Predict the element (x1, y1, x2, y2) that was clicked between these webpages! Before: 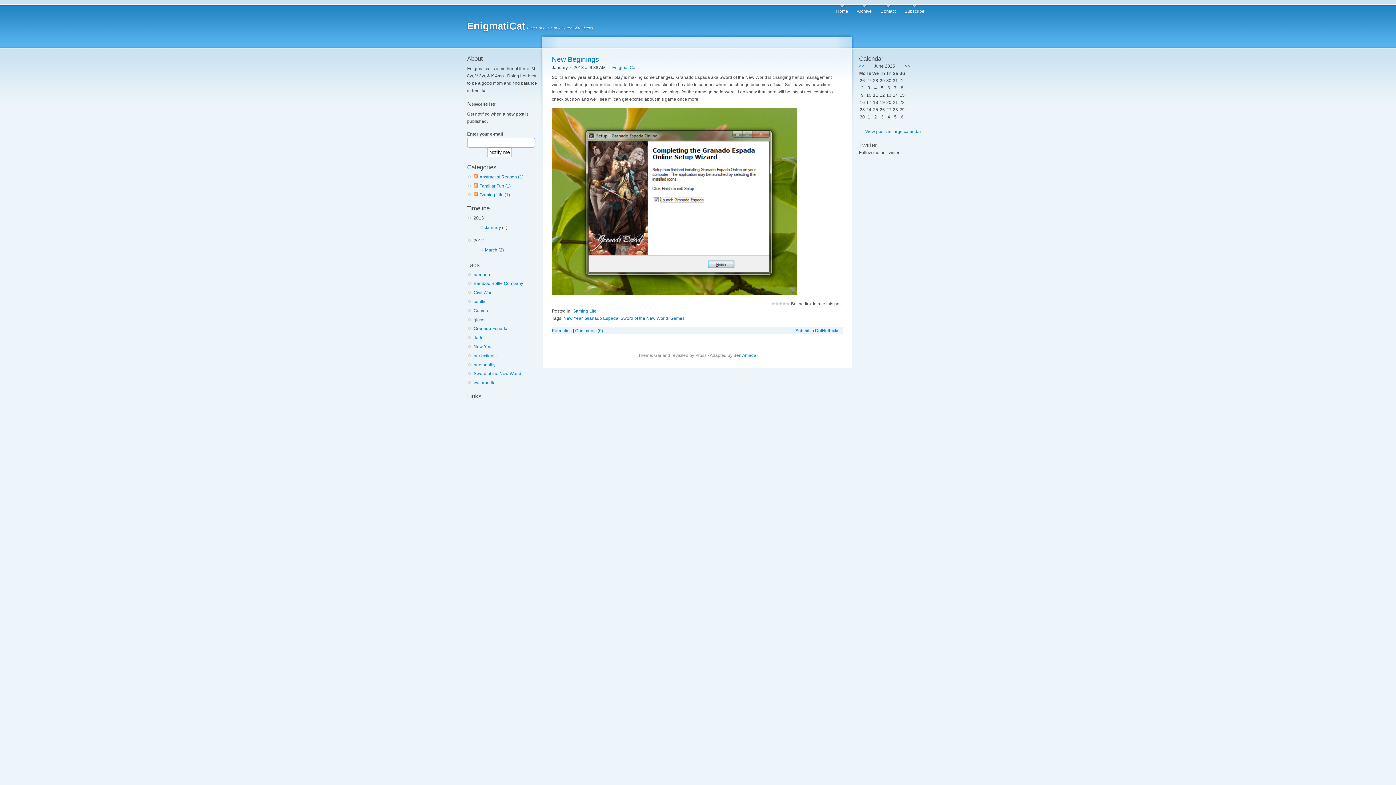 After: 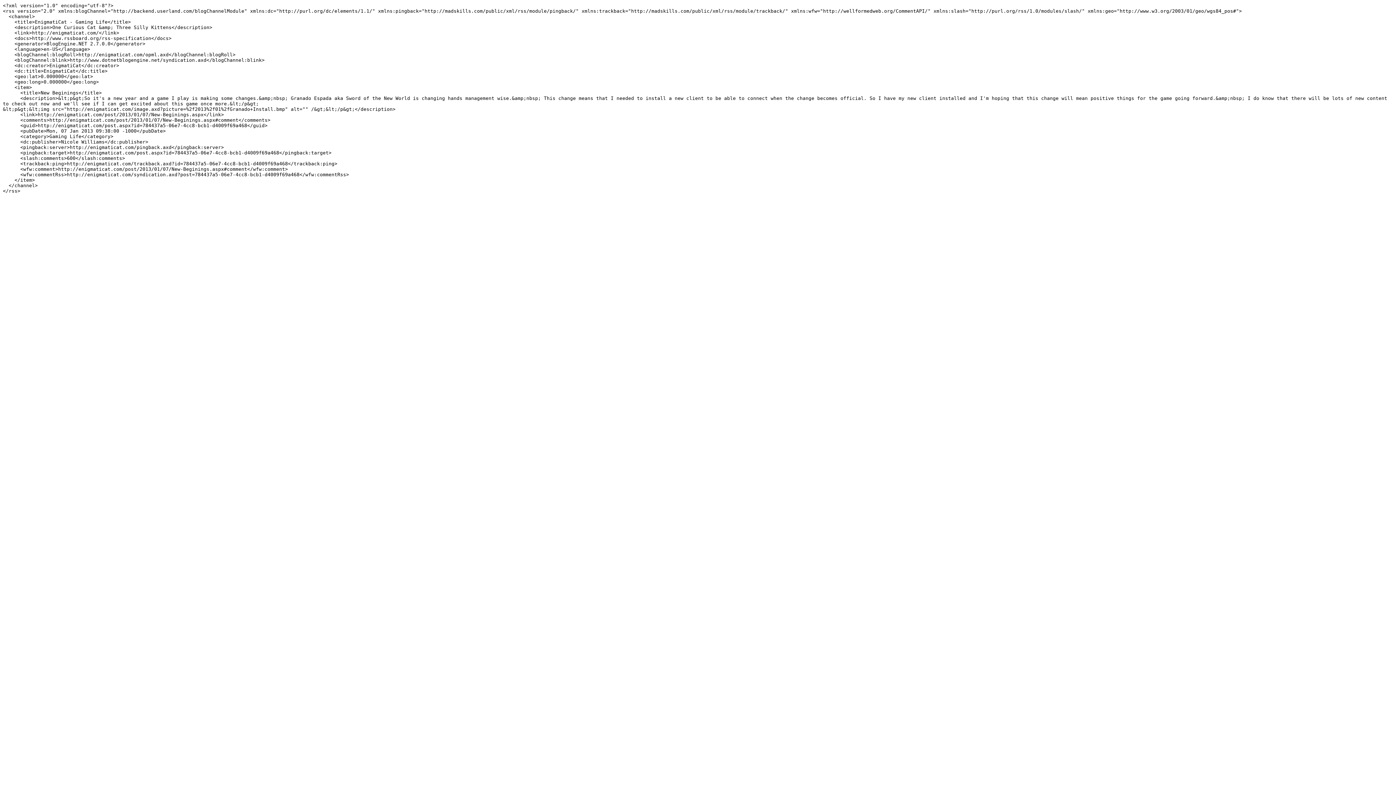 Action: bbox: (473, 192, 479, 197)